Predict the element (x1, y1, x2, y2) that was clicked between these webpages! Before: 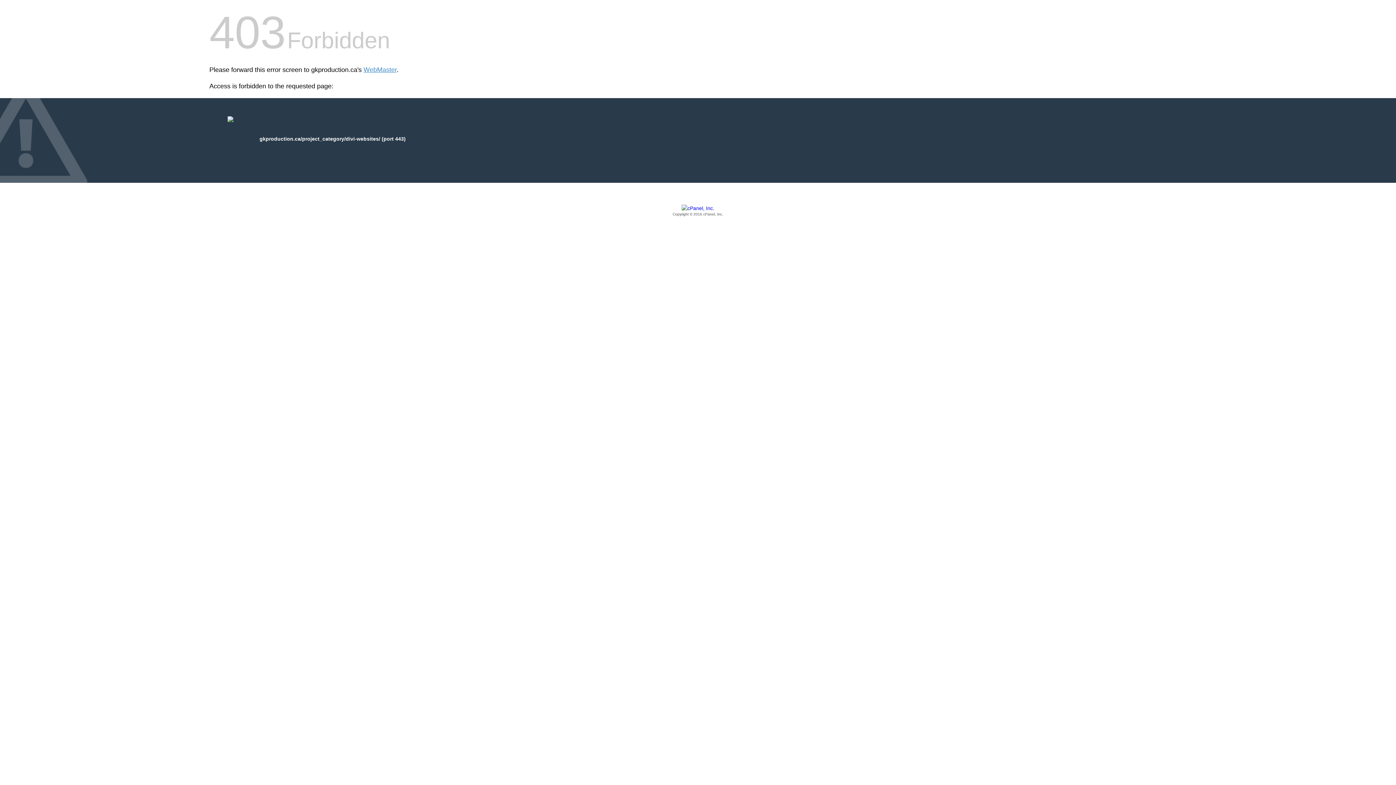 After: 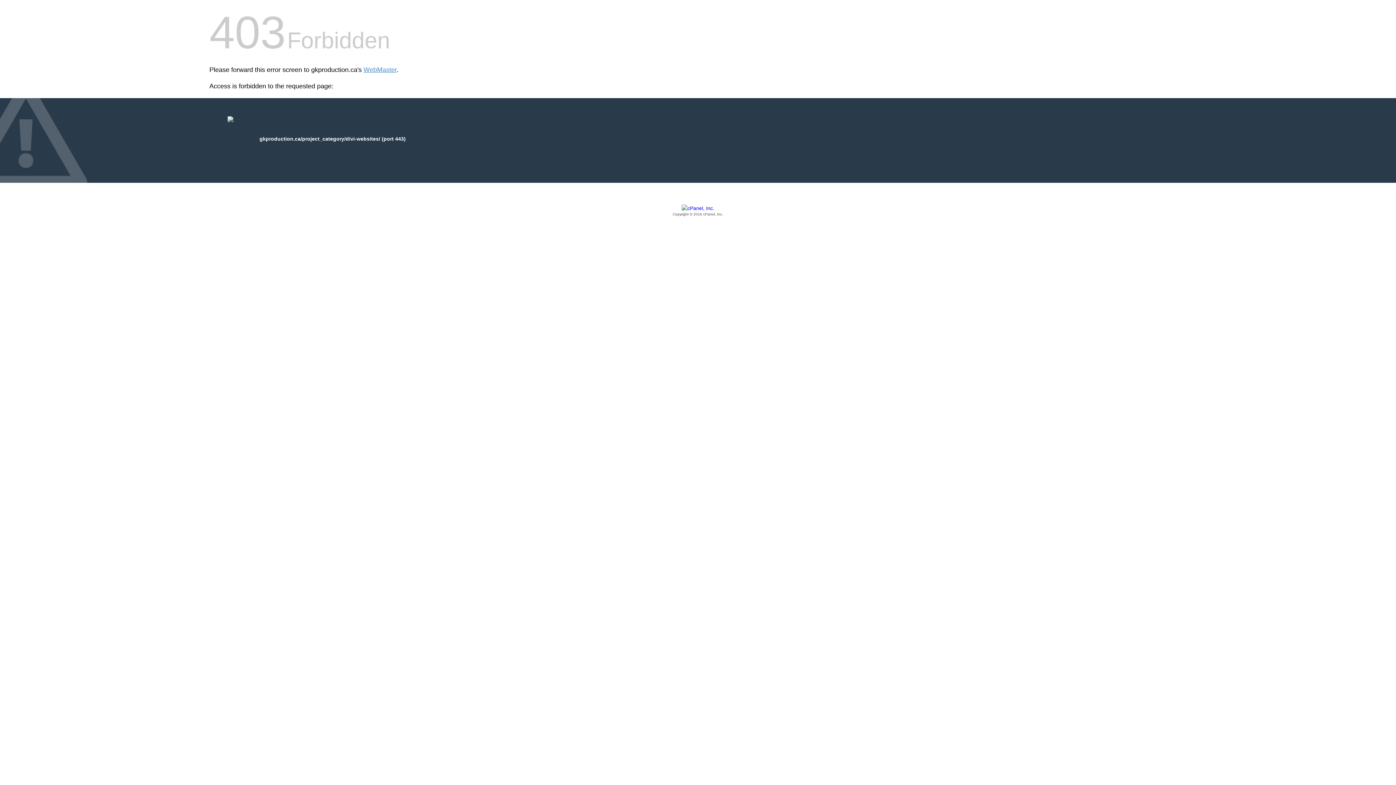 Action: label: Copyright © 2016 cPanel, Inc. bbox: (209, 205, 1186, 217)